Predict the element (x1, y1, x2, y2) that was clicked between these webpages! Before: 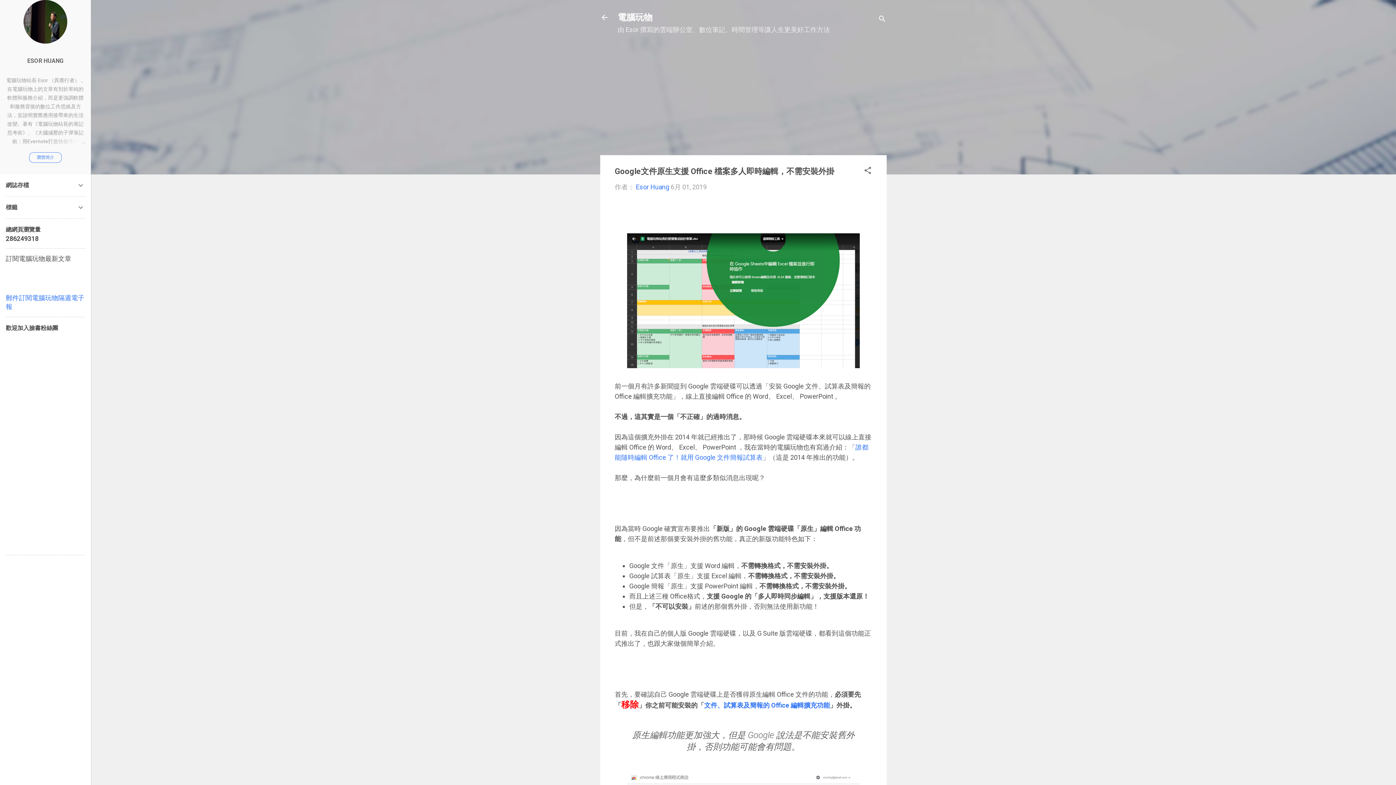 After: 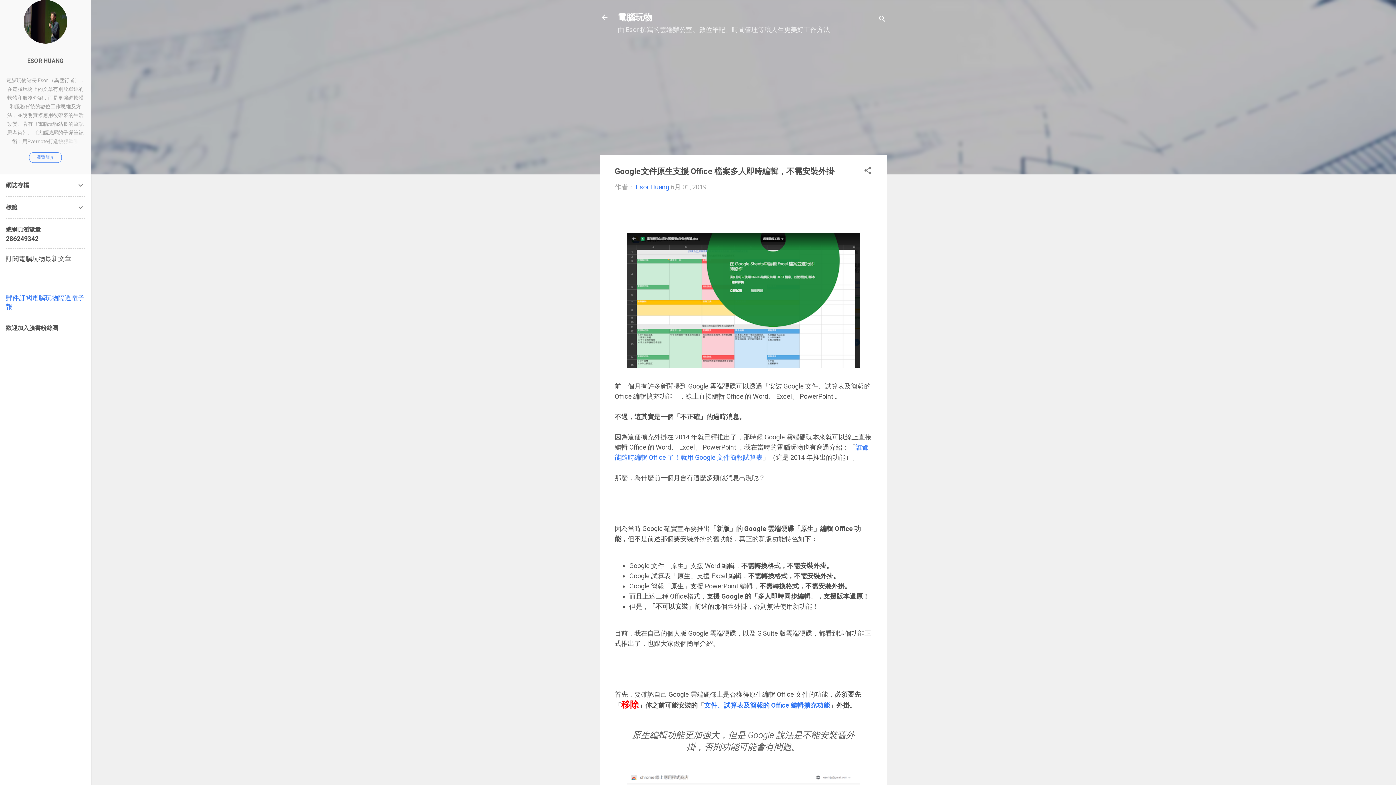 Action: label: 6月 01, 2019 bbox: (670, 183, 706, 190)